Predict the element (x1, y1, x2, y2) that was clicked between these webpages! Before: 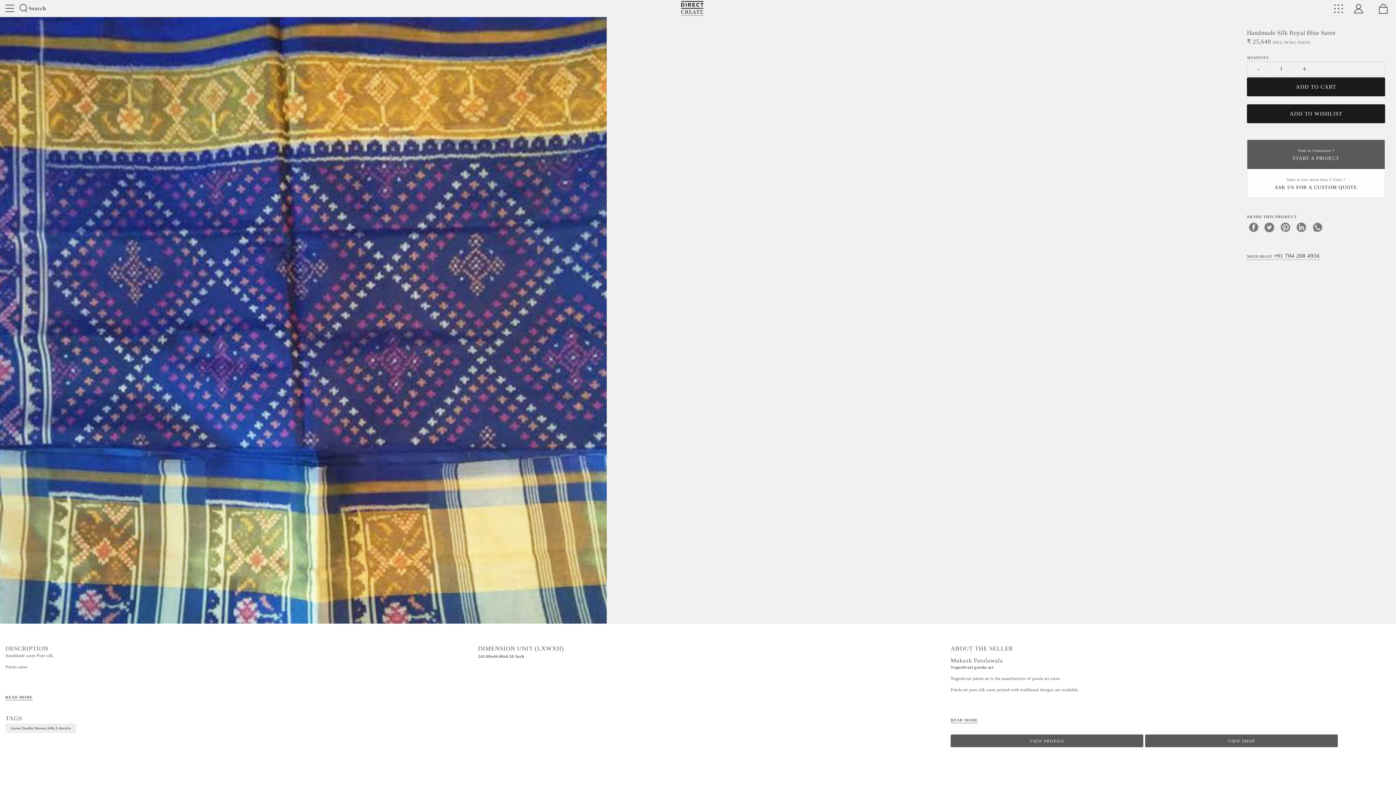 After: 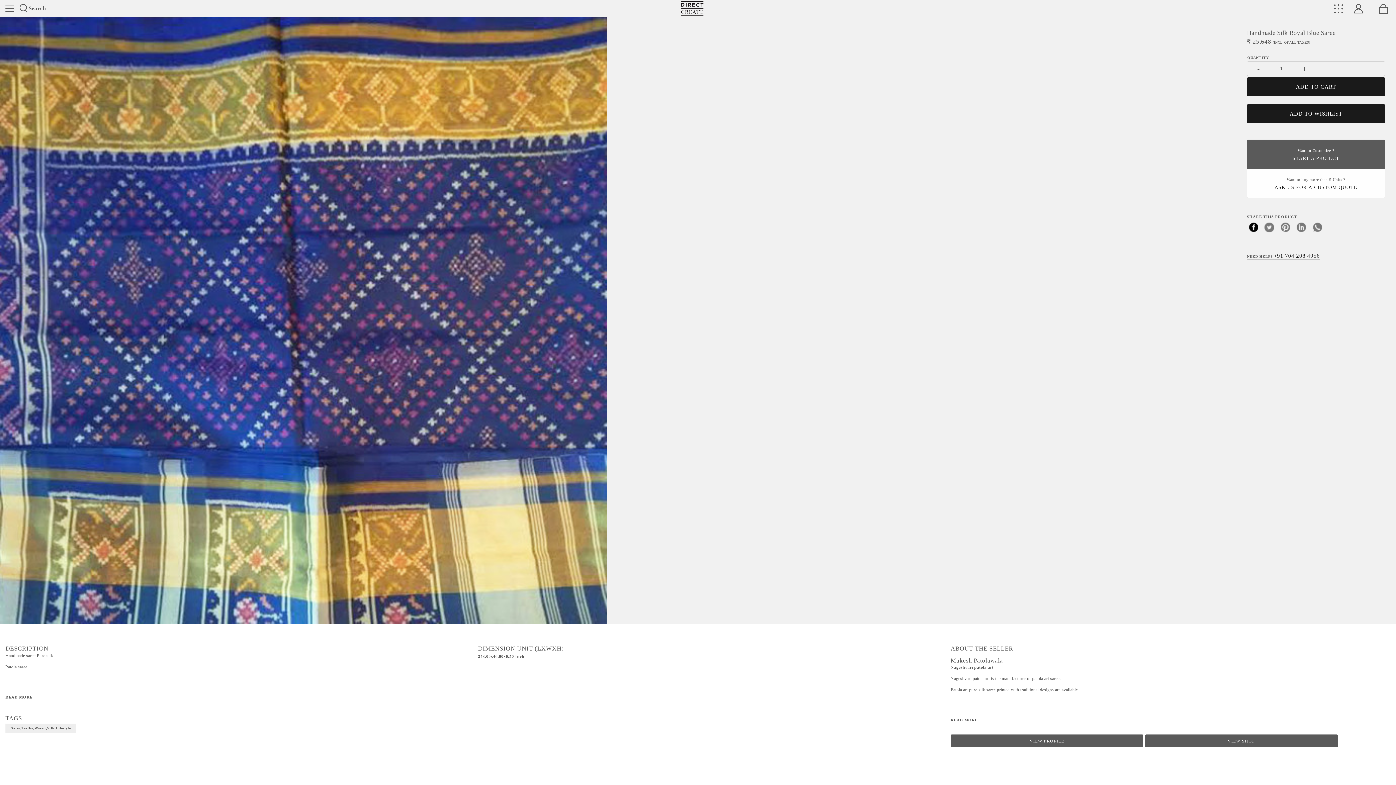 Action: label: facebook bbox: (1247, 220, 1260, 233)